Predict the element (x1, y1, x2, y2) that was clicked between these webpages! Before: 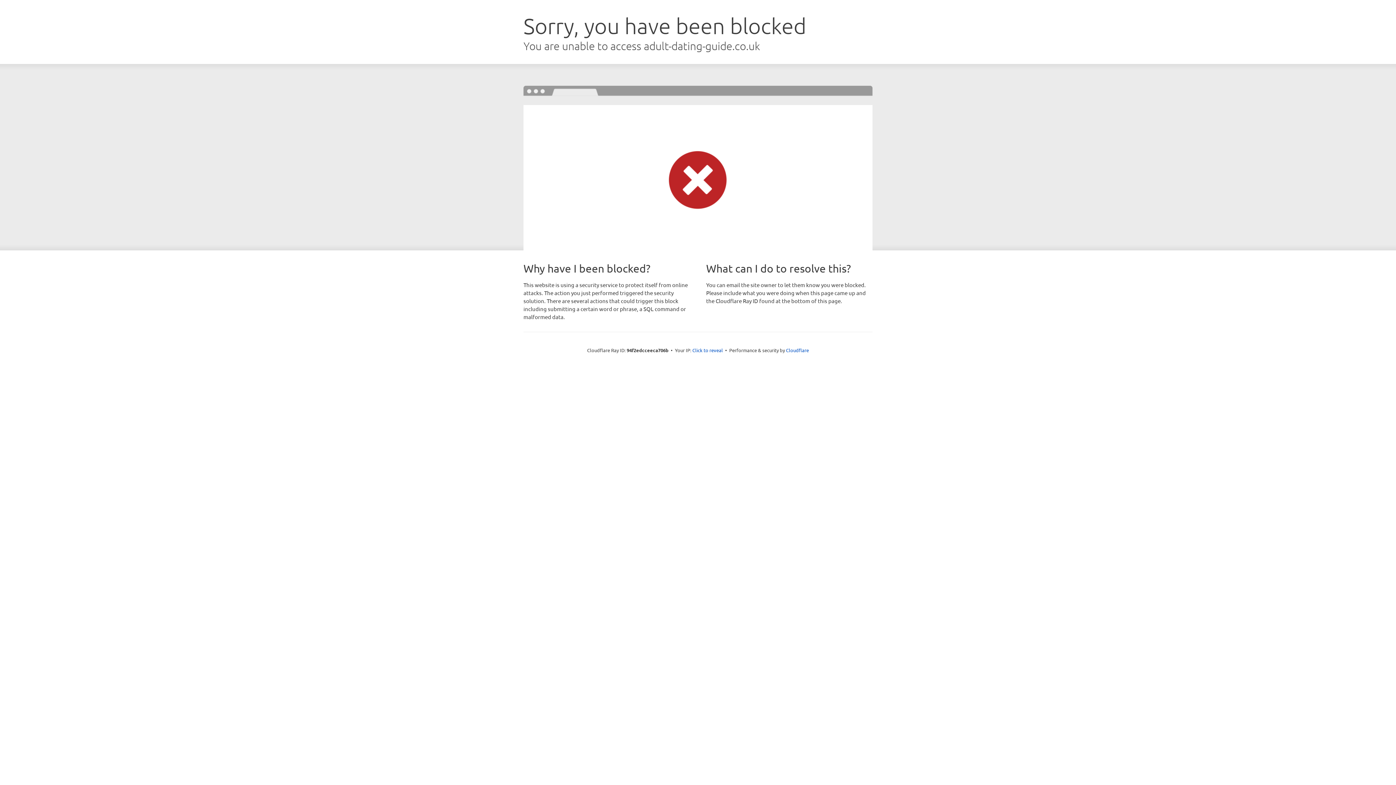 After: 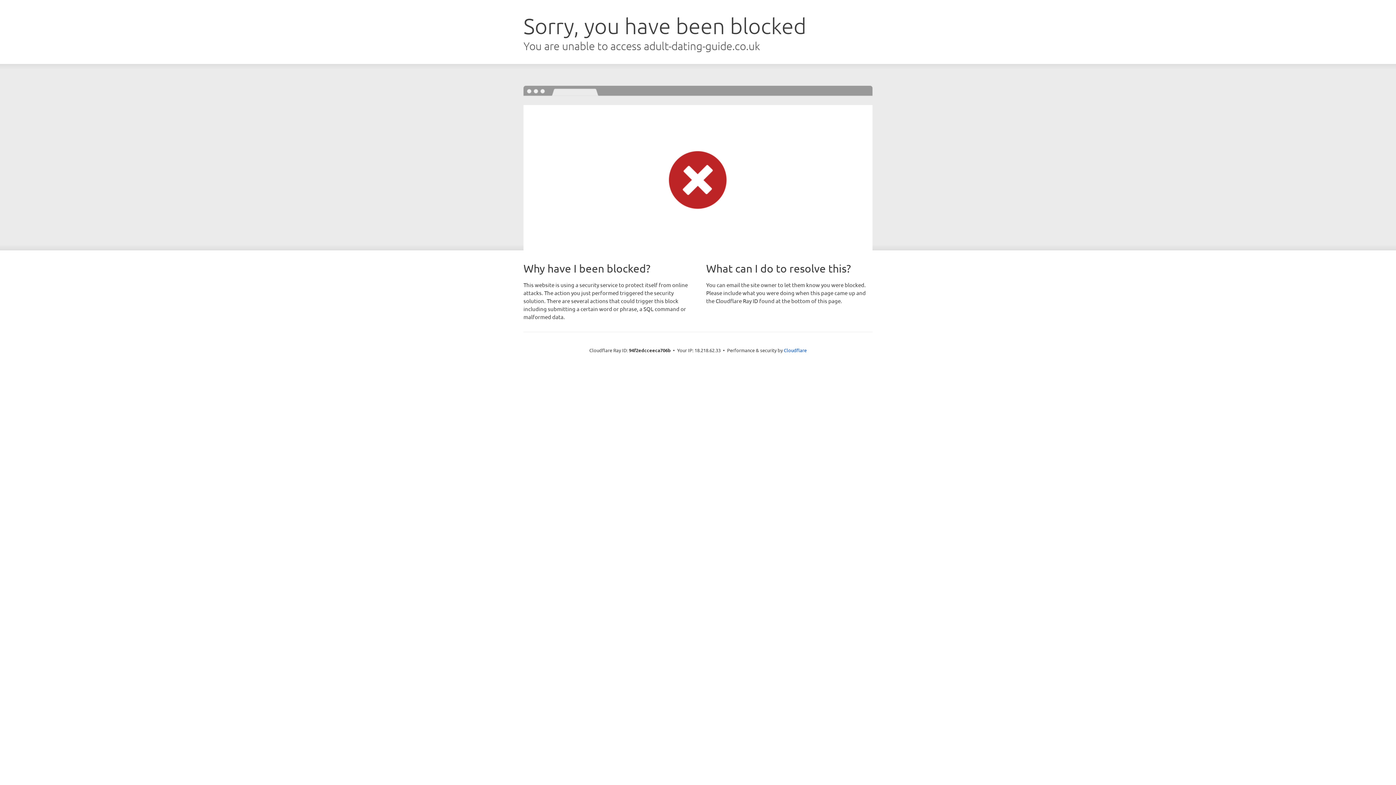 Action: label: Click to reveal bbox: (692, 346, 723, 353)